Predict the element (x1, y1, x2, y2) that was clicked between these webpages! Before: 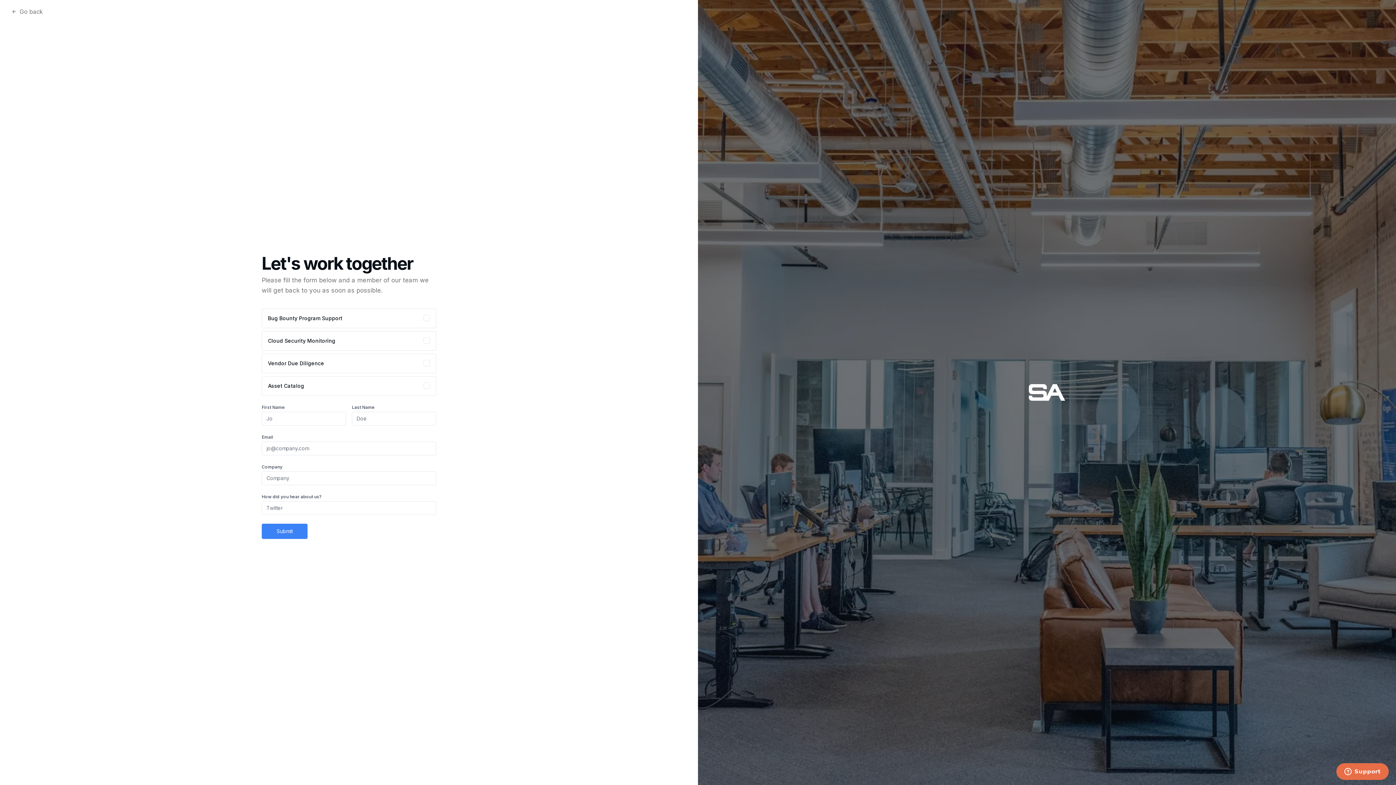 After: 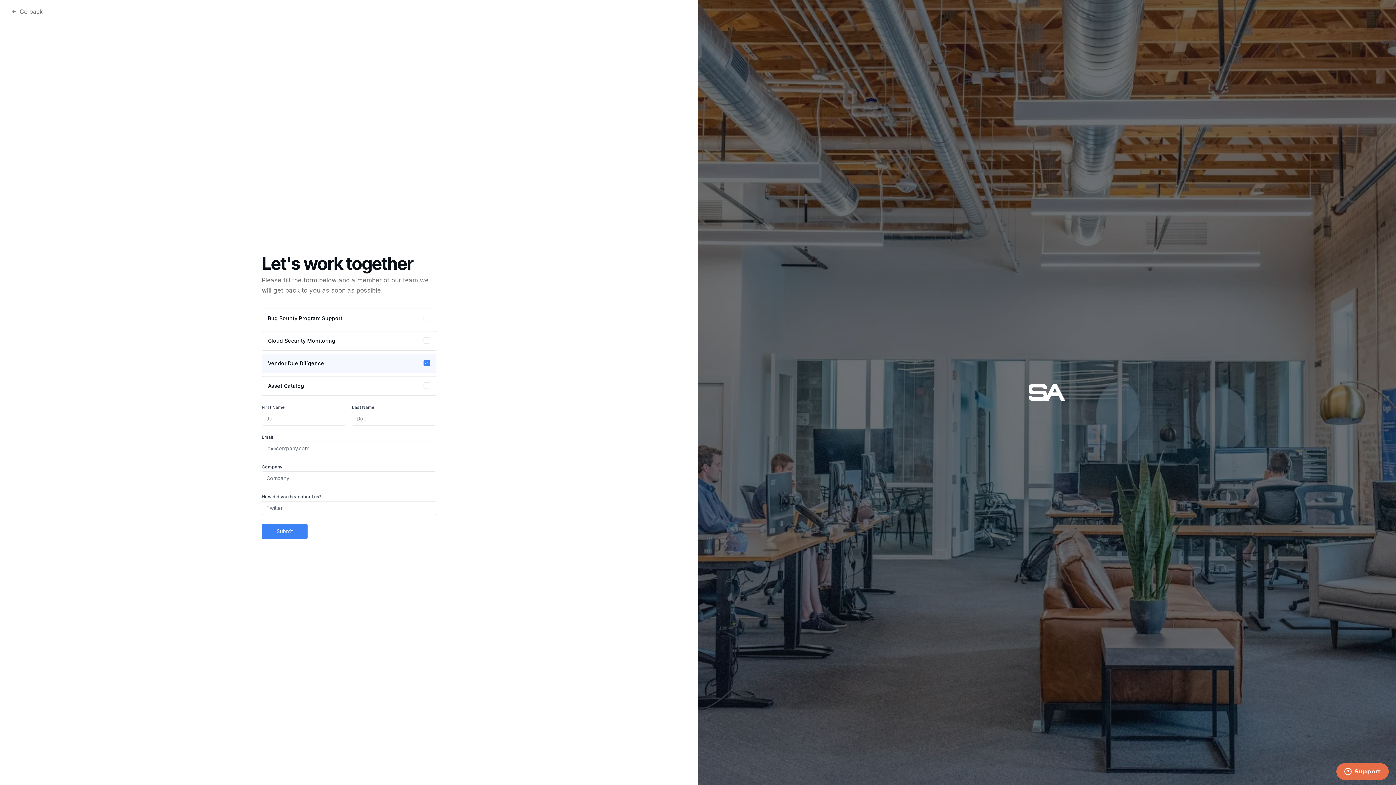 Action: bbox: (261, 353, 436, 373) label: Vendor Due Diligence